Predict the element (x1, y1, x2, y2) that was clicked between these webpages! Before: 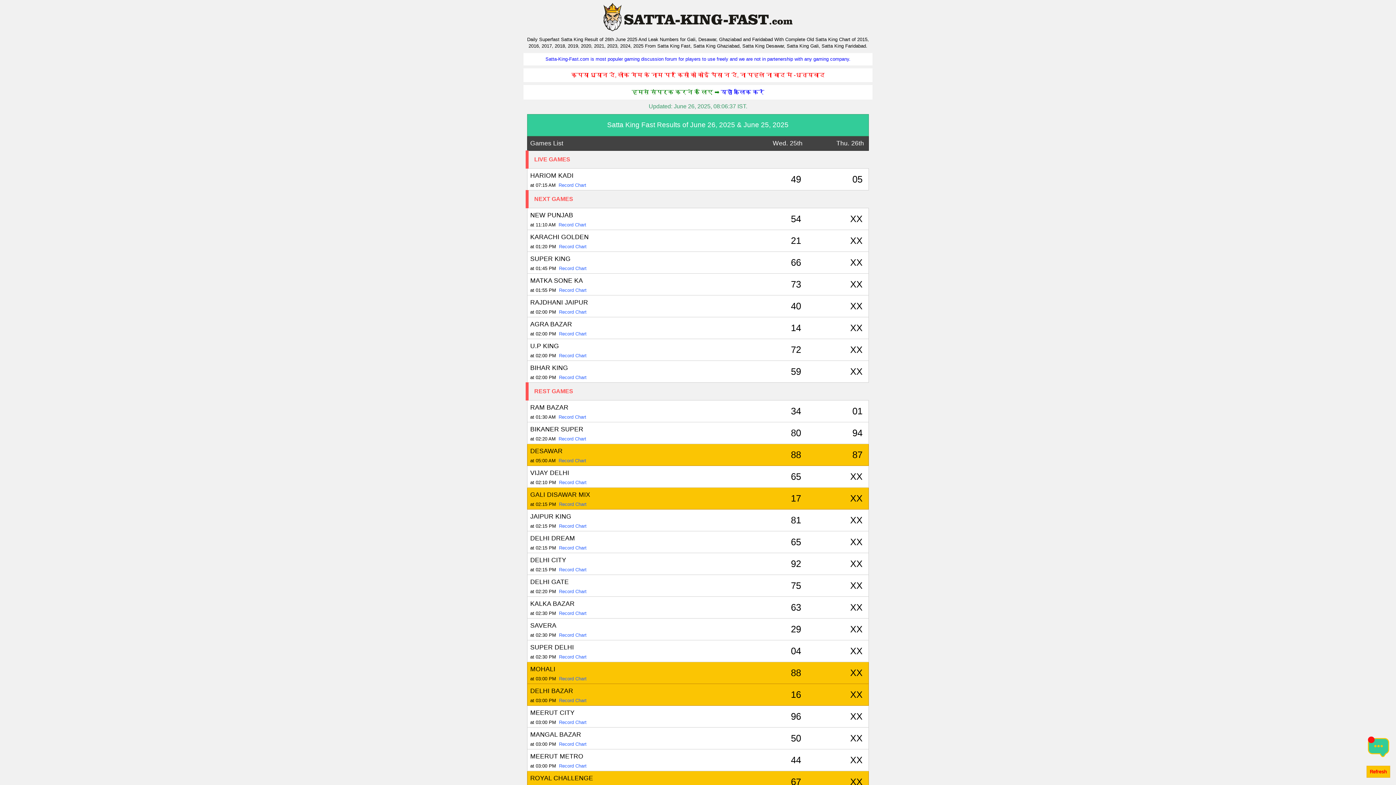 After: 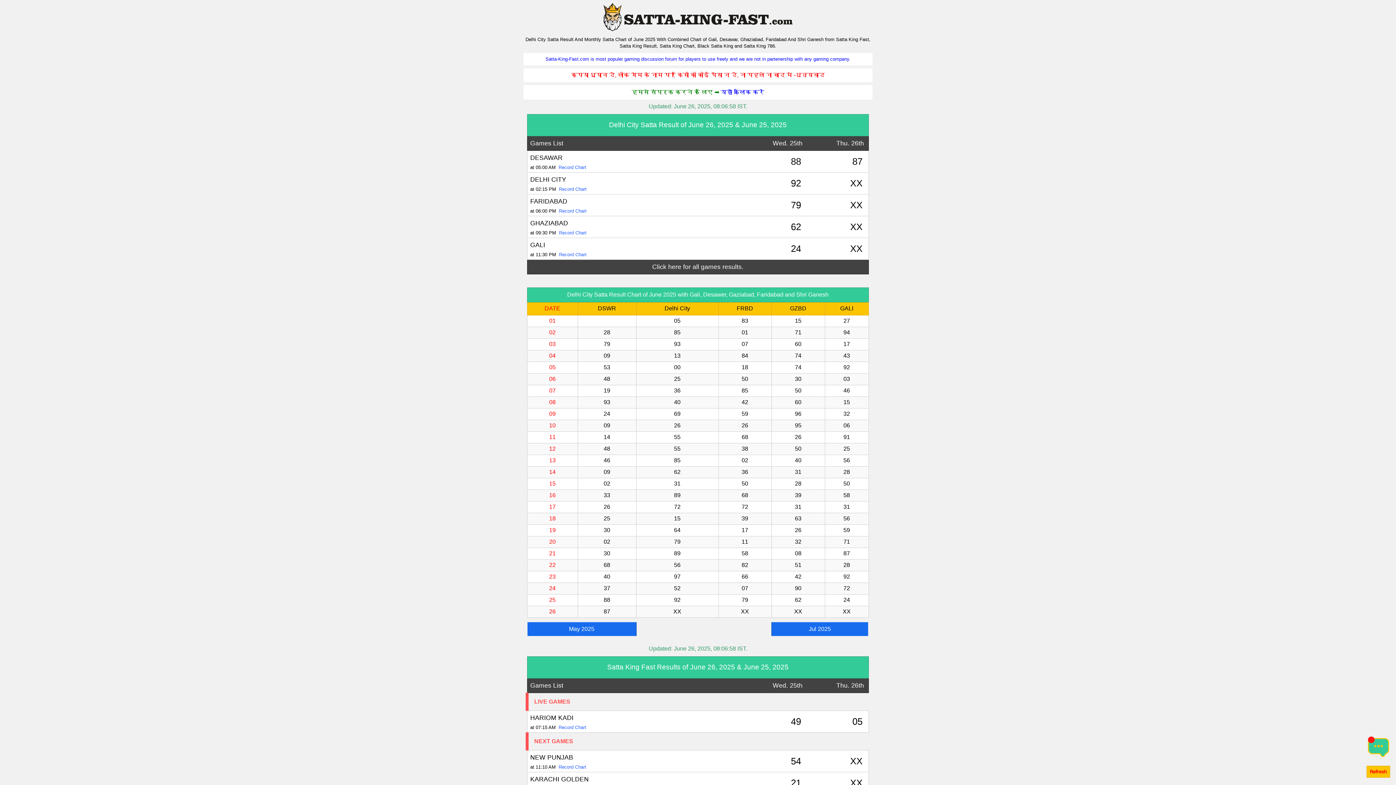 Action: label: Record Chart bbox: (559, 567, 586, 572)